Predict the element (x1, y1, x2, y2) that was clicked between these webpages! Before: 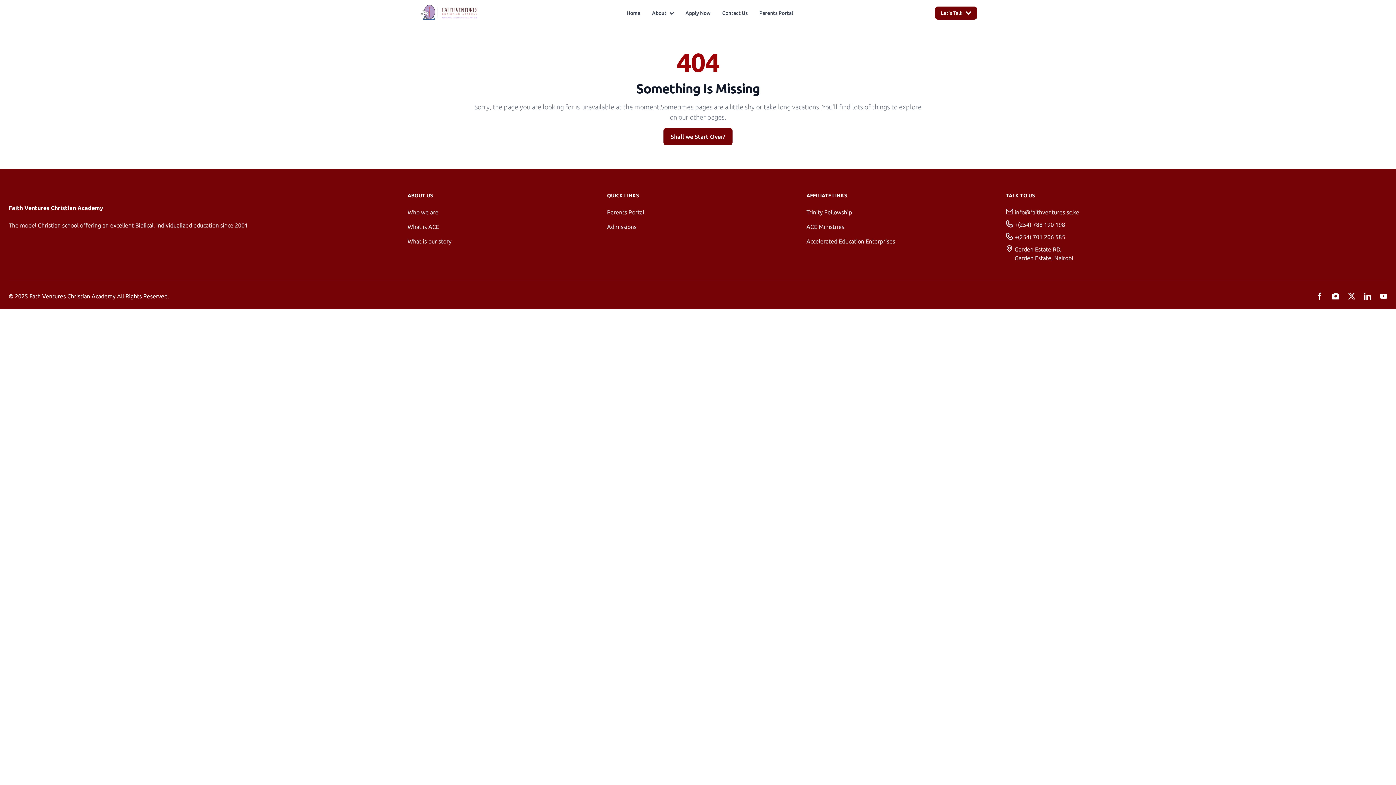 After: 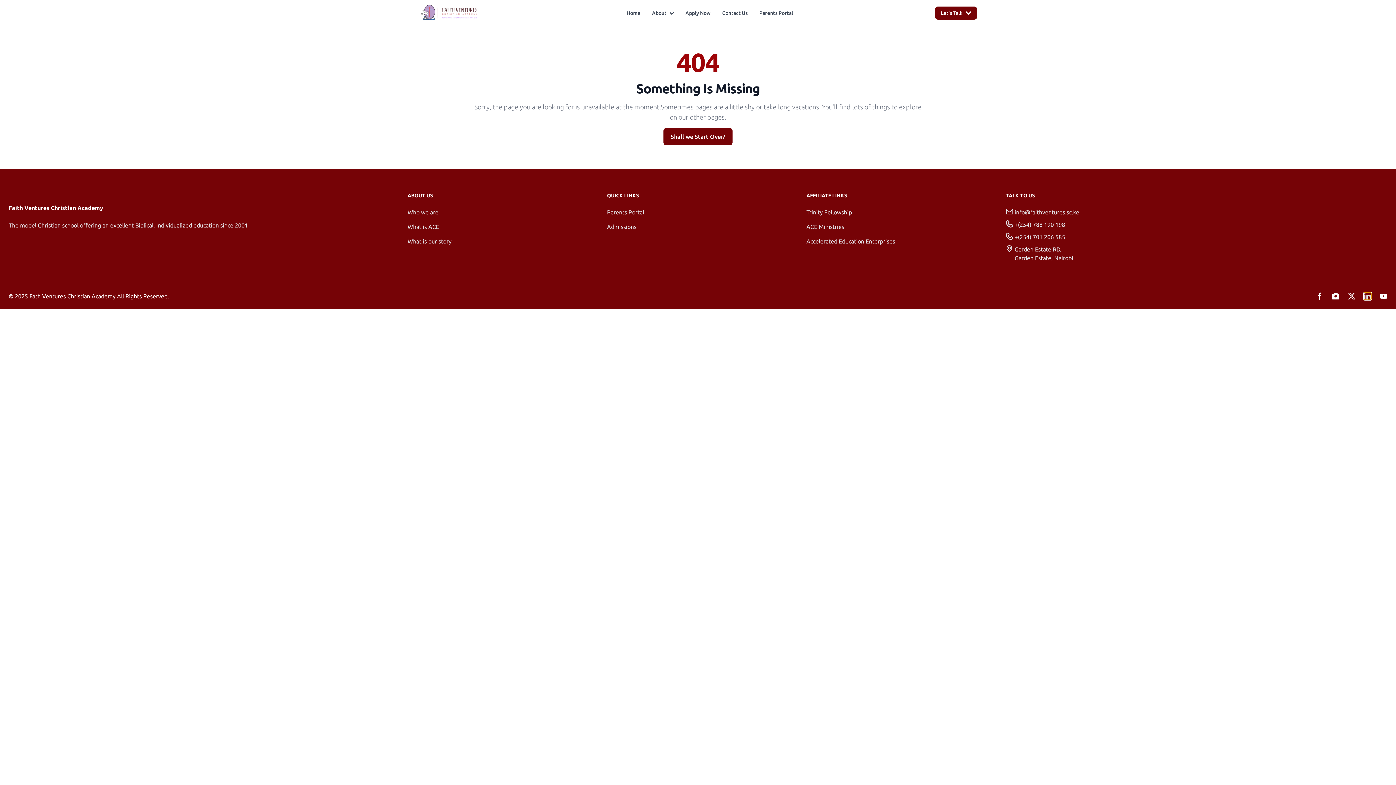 Action: bbox: (1364, 292, 1371, 300)